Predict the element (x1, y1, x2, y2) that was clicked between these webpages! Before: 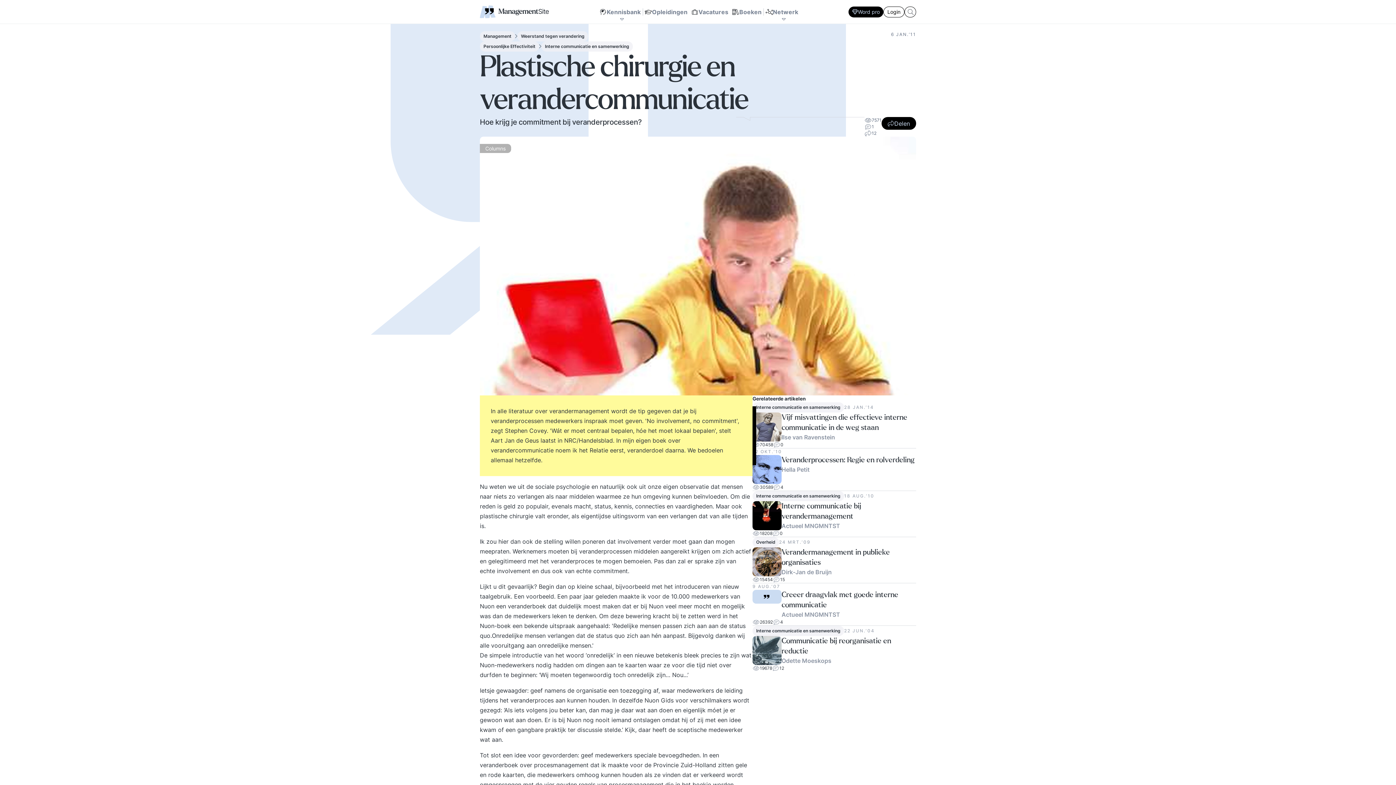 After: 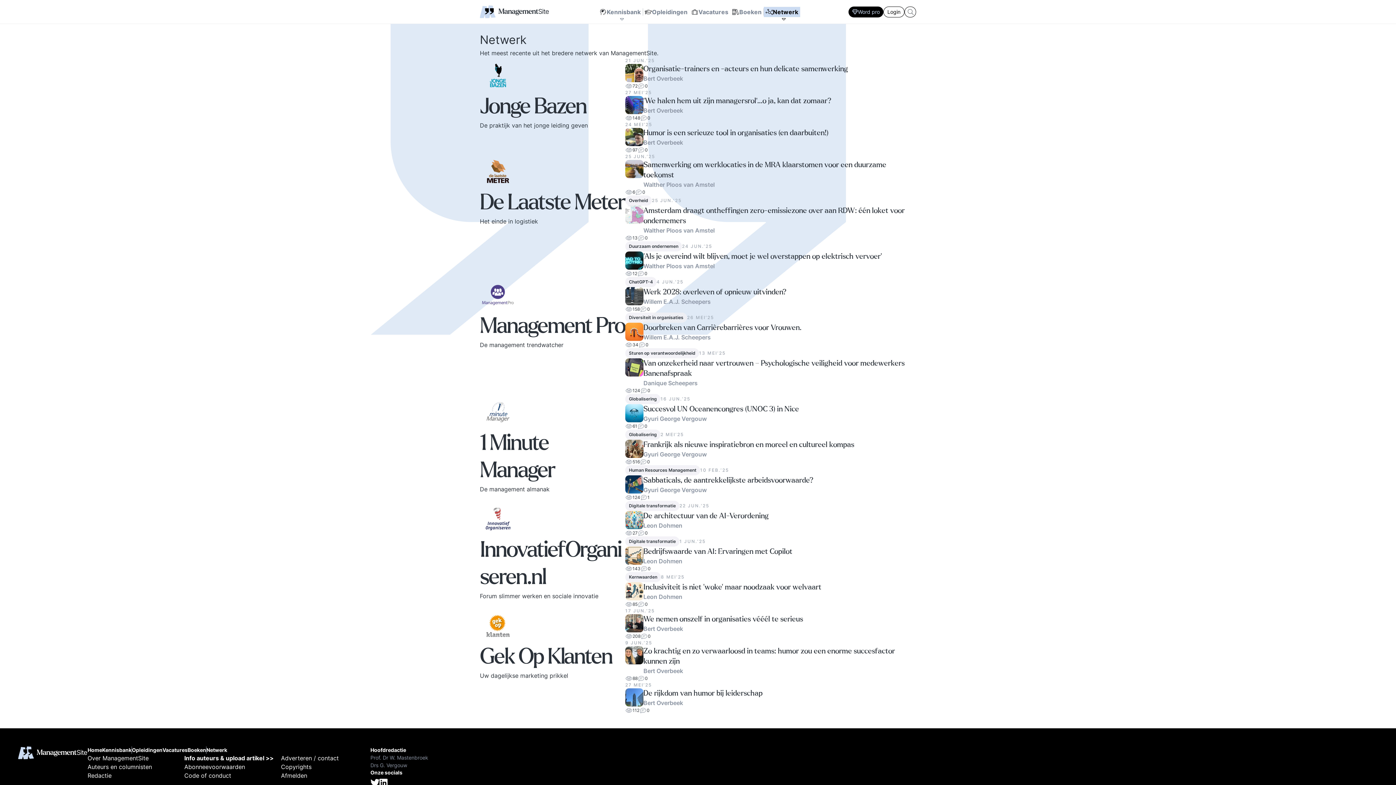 Action: label: Netwerk bbox: (764, 6, 800, 16)